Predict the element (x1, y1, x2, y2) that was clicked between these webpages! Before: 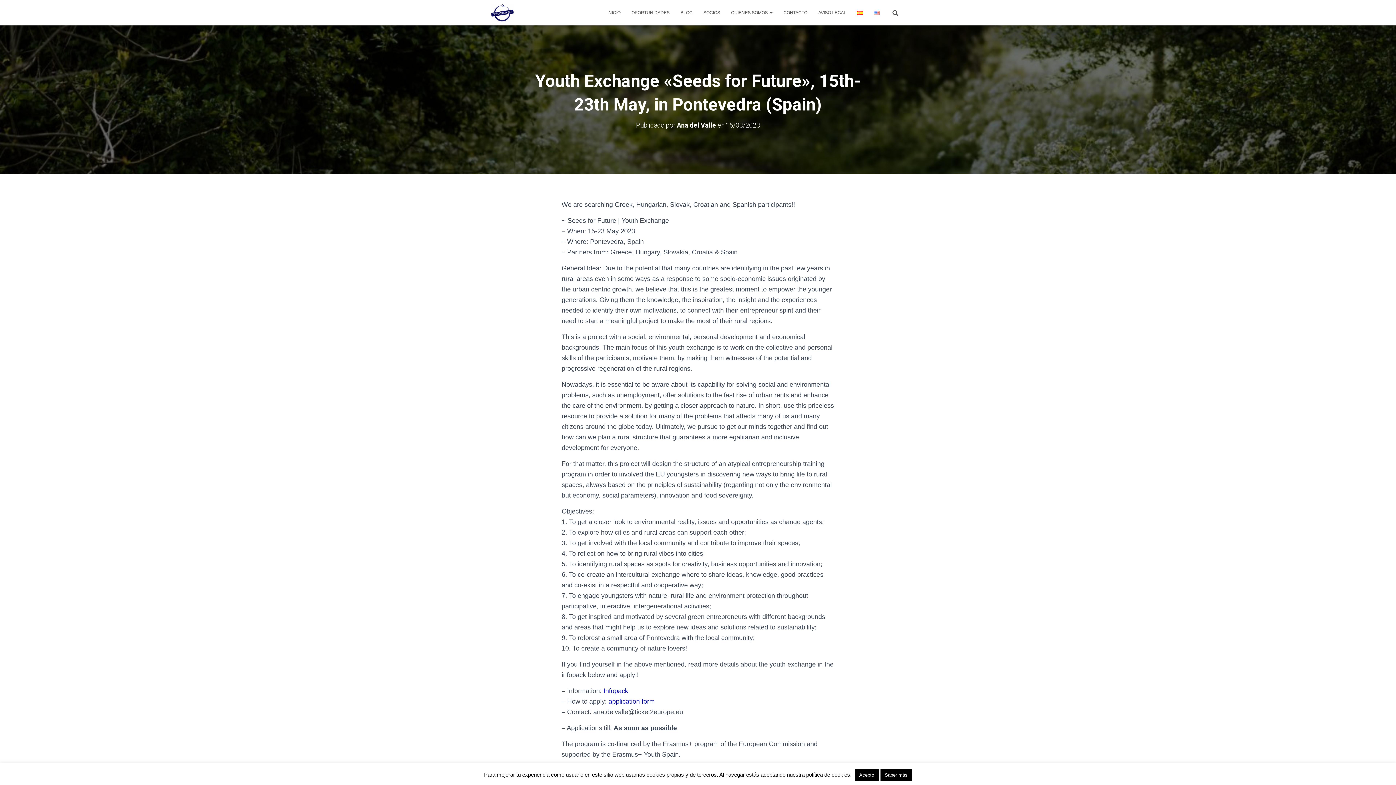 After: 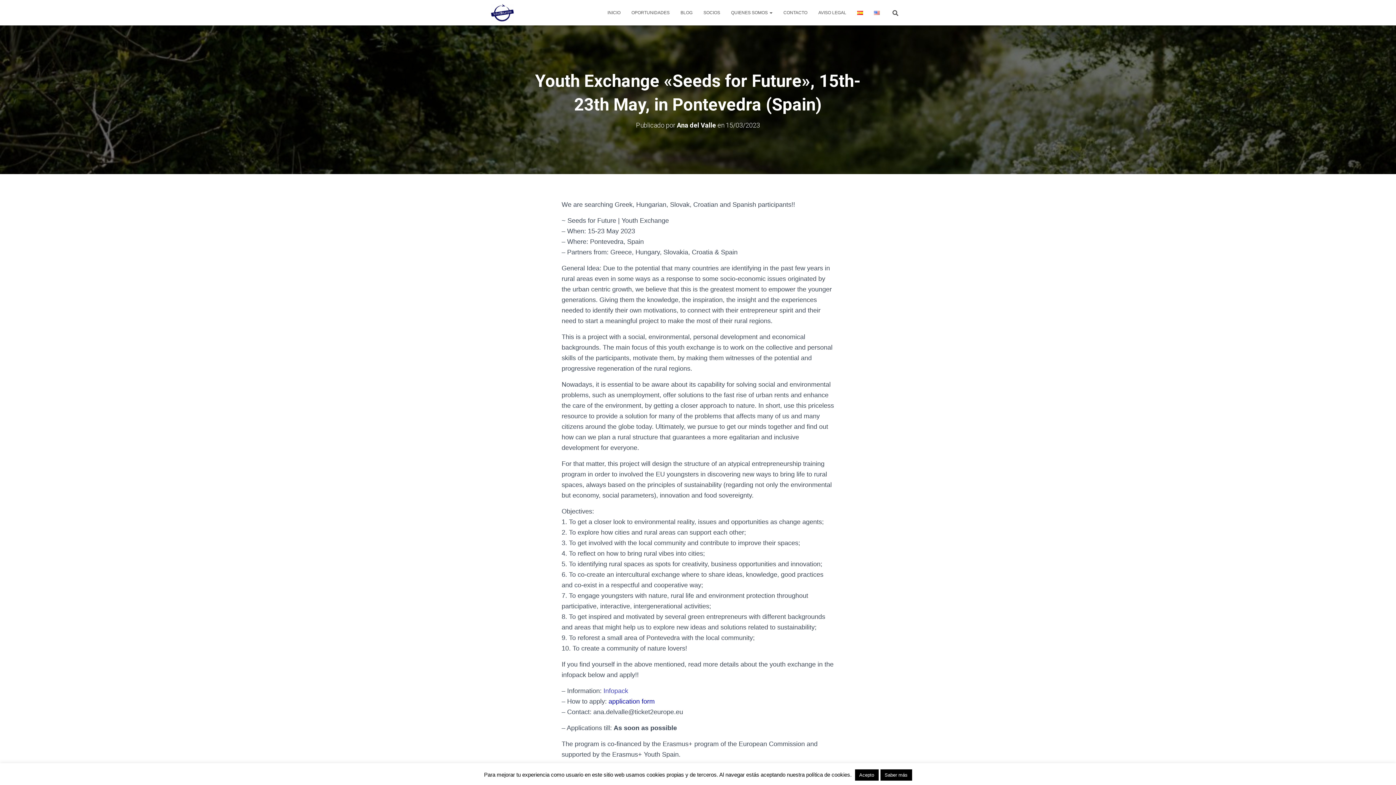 Action: label: Infopack bbox: (603, 687, 628, 694)